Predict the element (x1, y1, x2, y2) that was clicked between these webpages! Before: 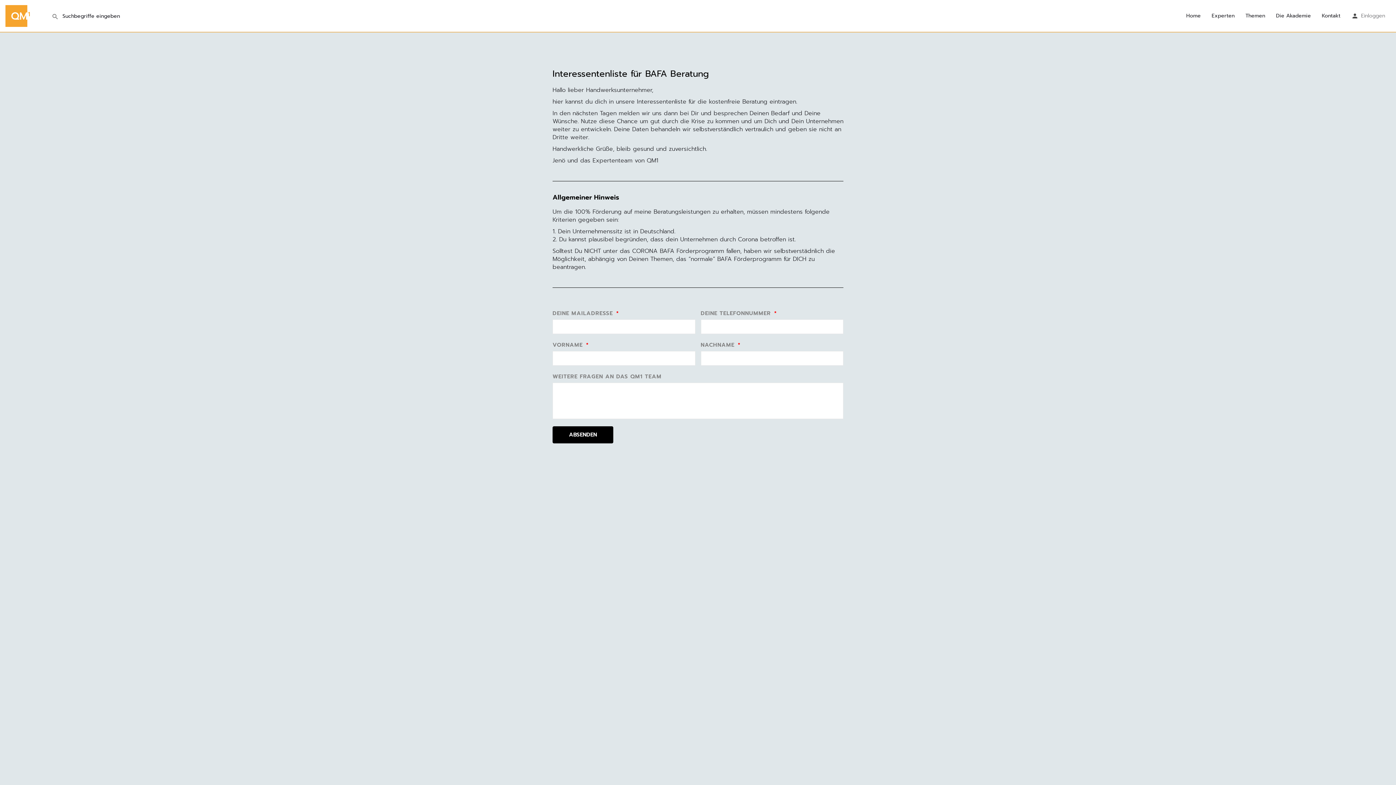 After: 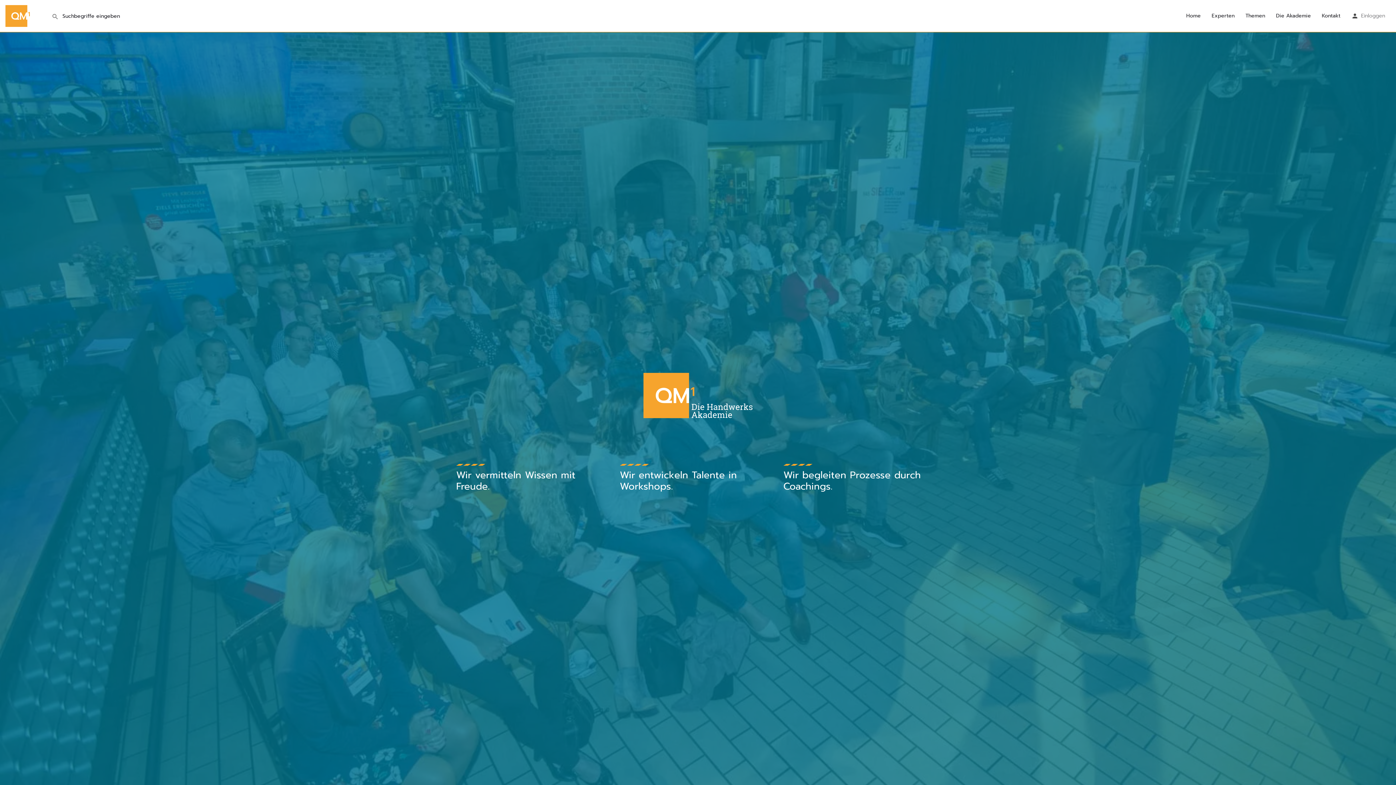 Action: bbox: (5, 11, 31, 20)